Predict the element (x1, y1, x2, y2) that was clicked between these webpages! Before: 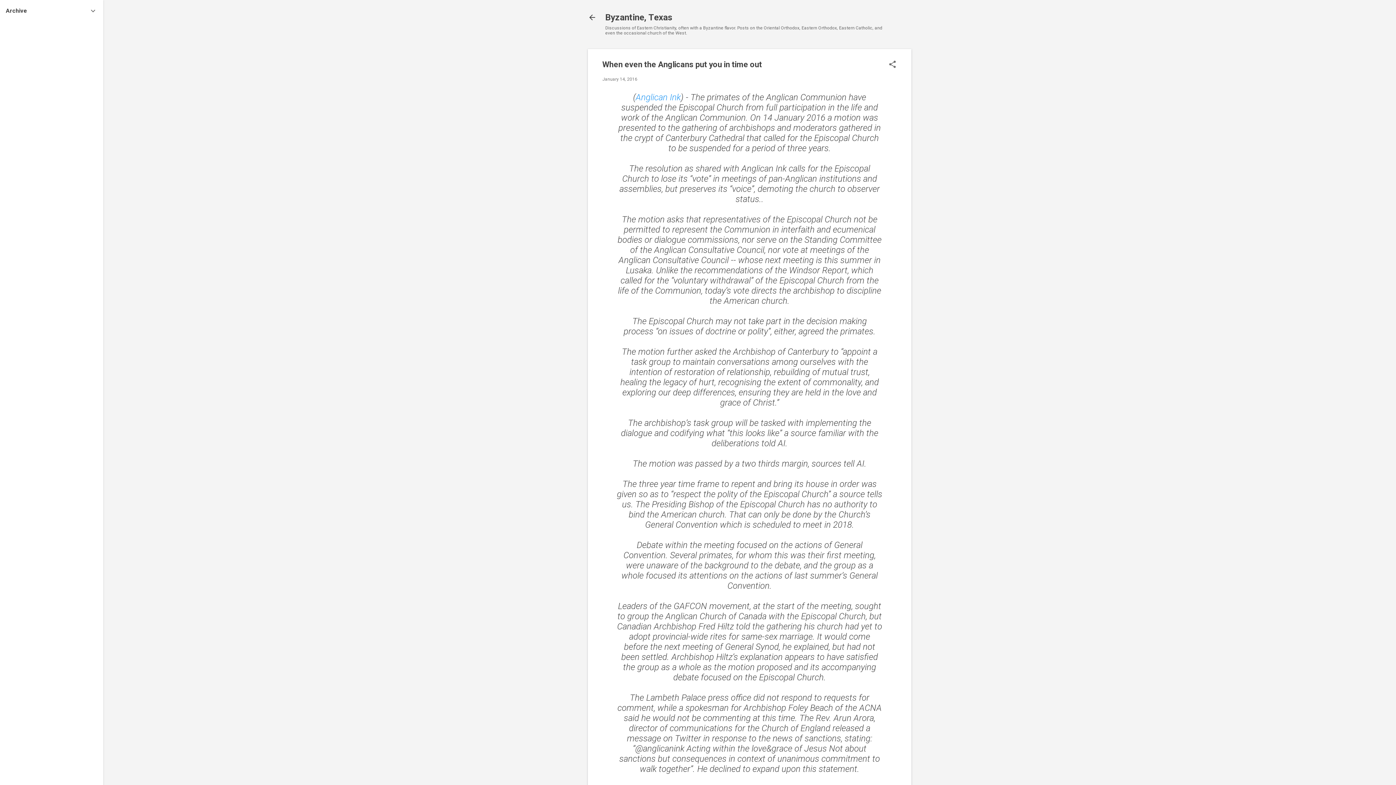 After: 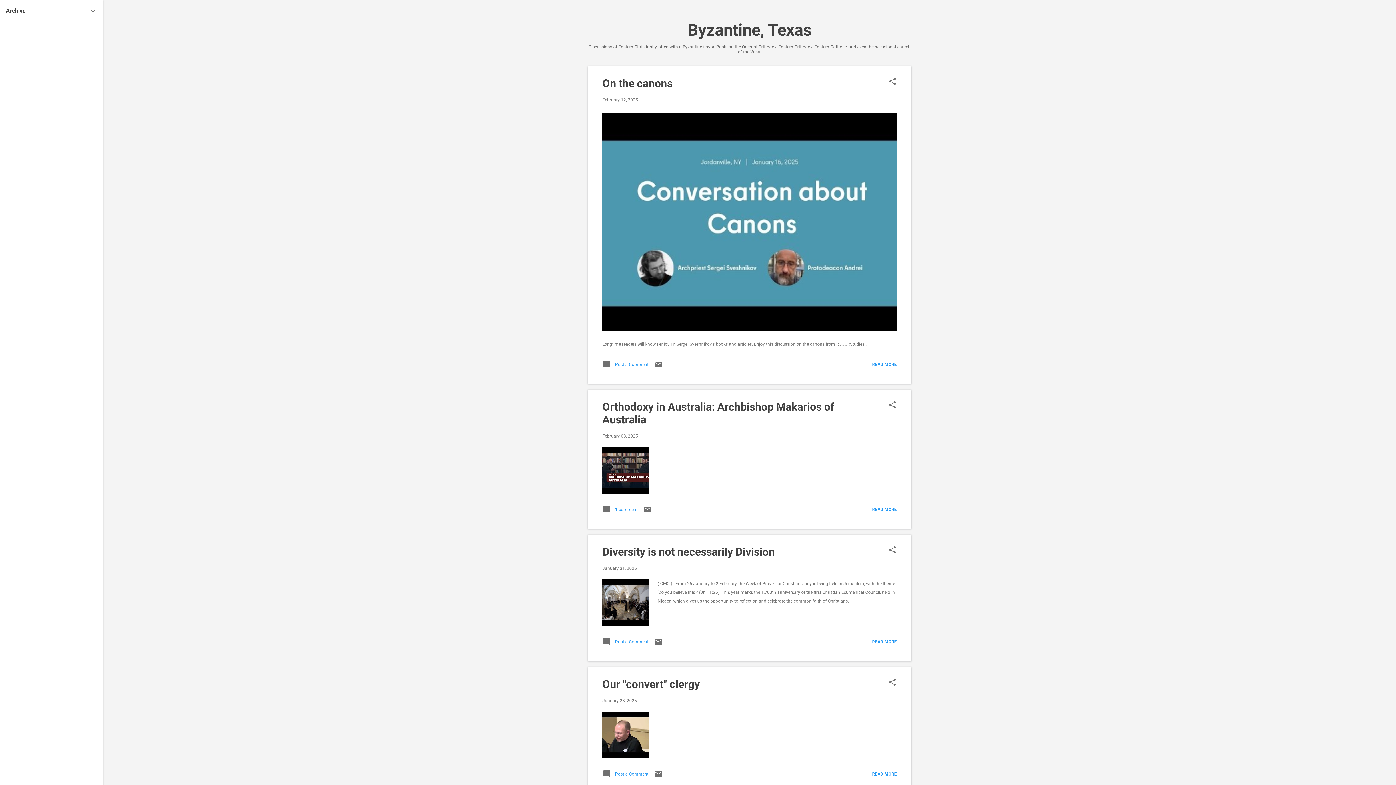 Action: bbox: (588, 13, 596, 22)